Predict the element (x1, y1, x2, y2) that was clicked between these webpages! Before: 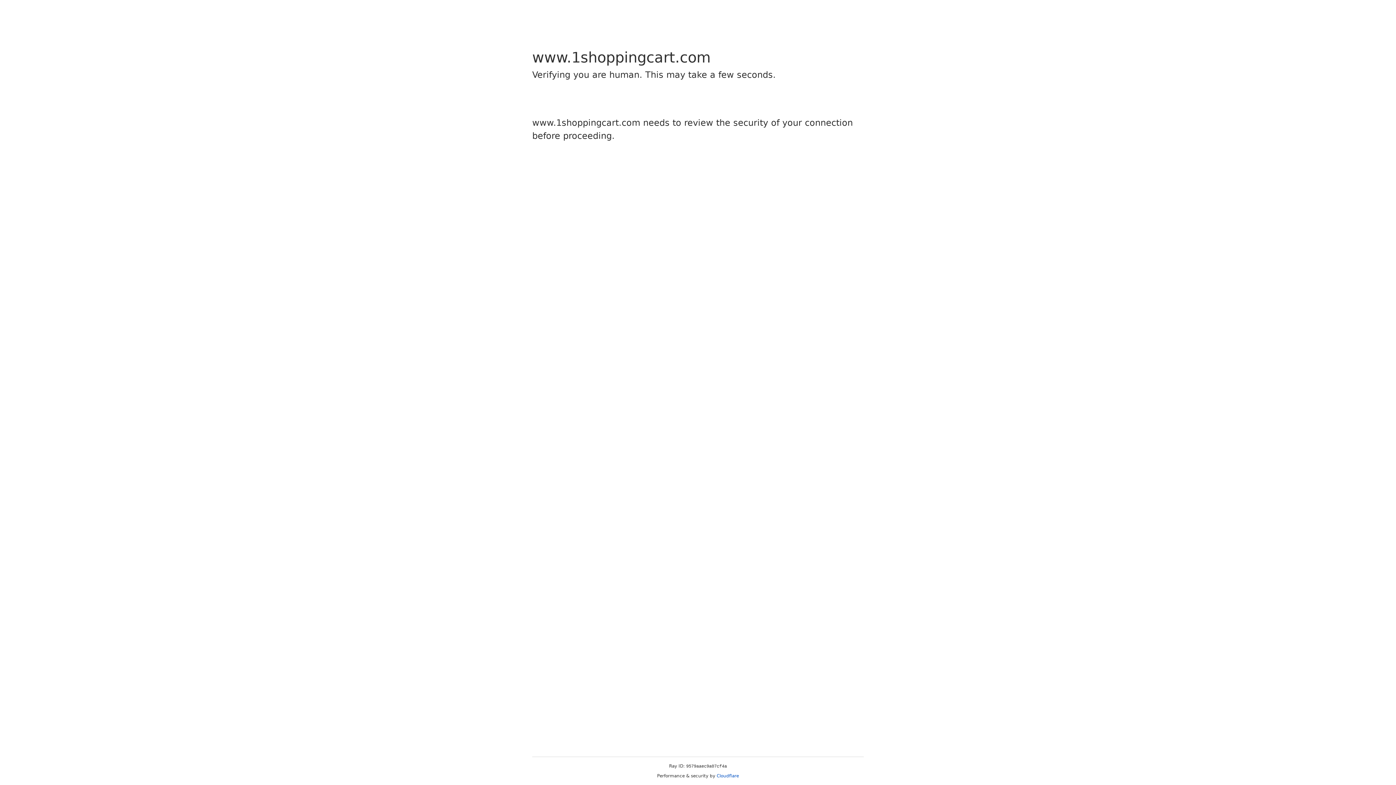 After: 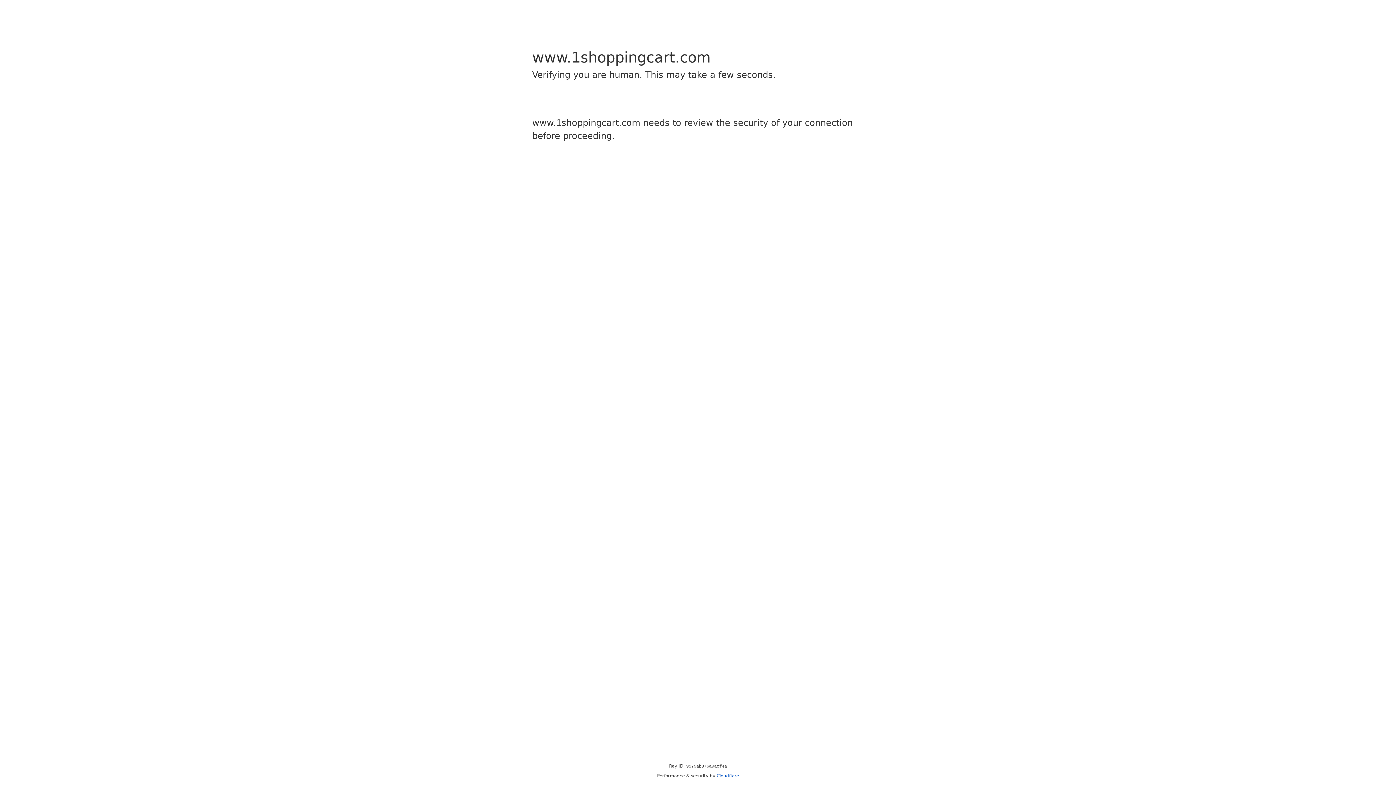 Action: label: Cloudflare bbox: (716, 773, 739, 778)